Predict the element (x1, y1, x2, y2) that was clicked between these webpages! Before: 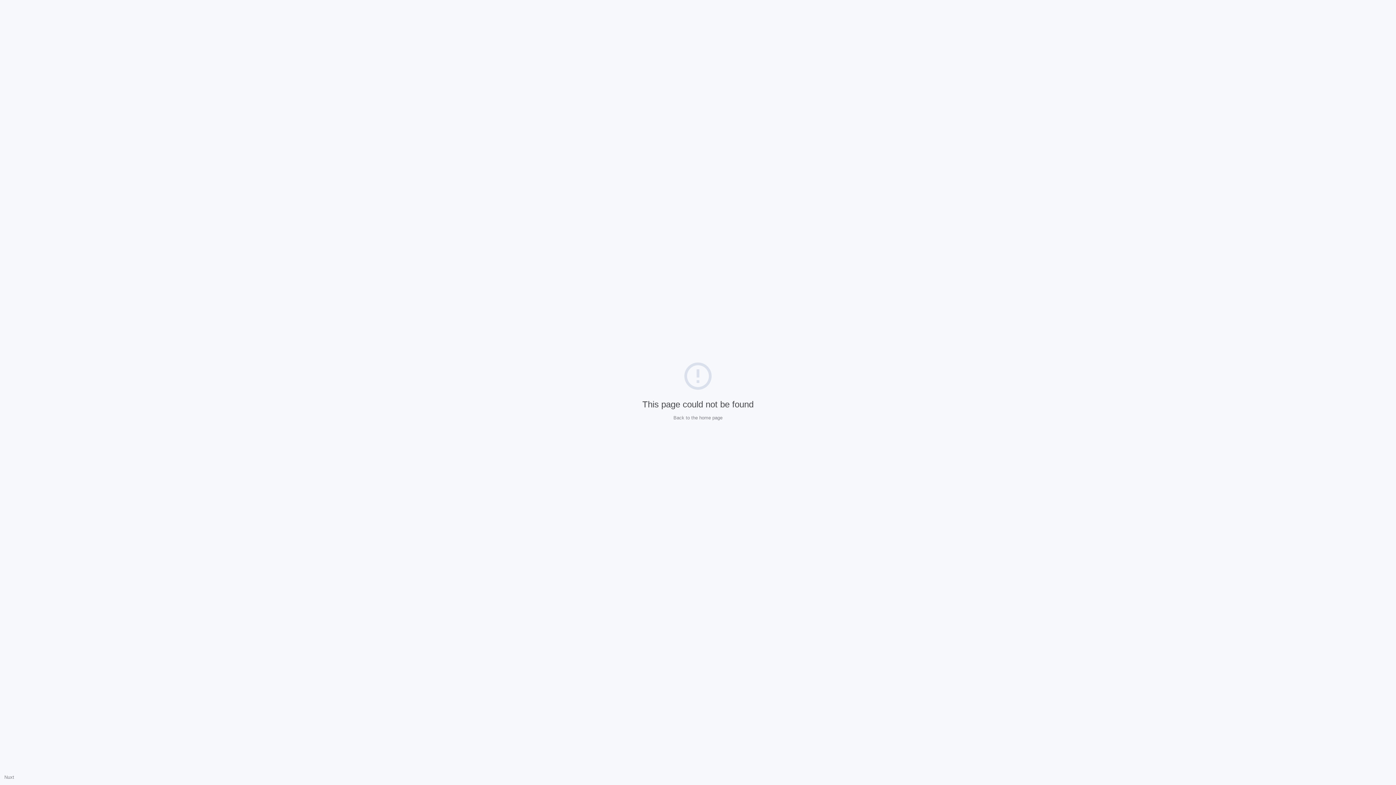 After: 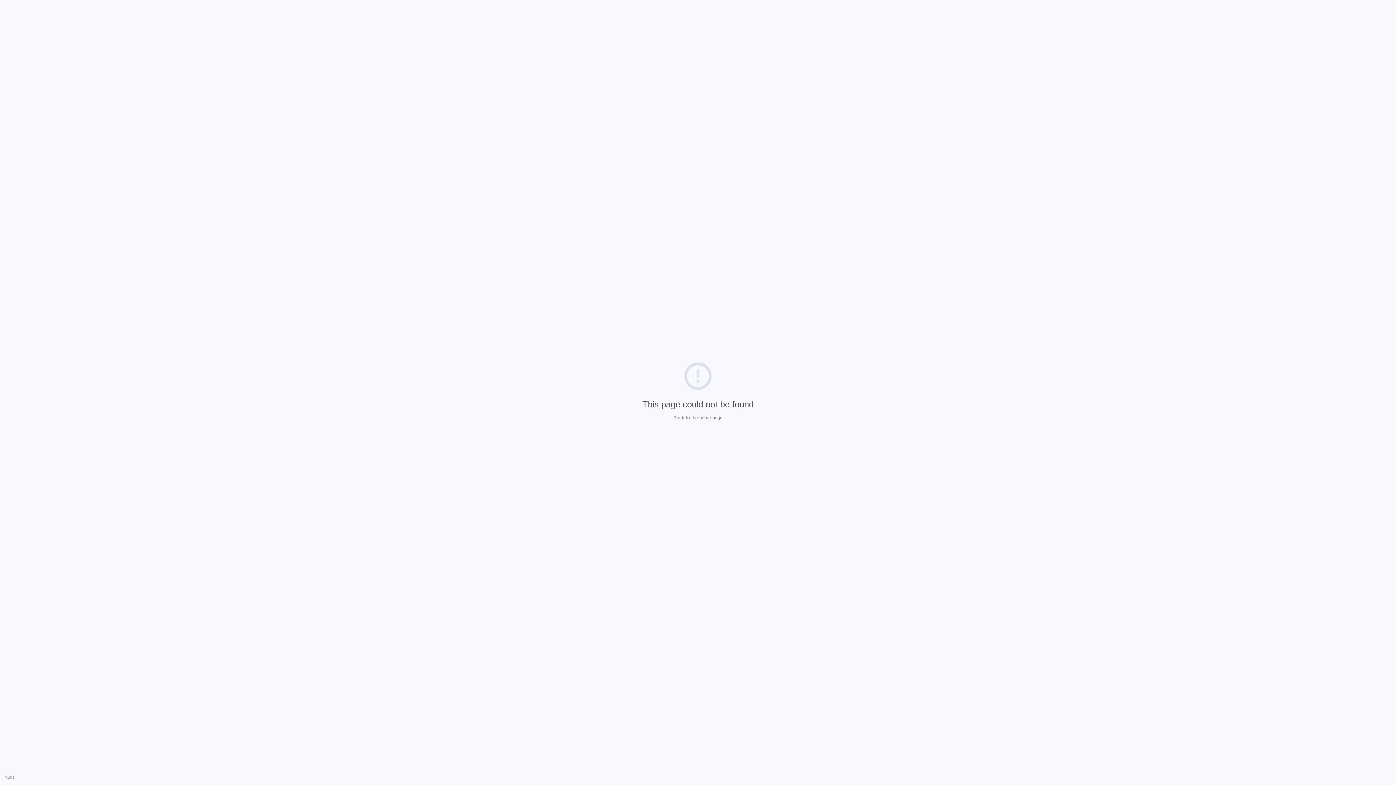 Action: bbox: (4, 774, 14, 780) label: Nuxt